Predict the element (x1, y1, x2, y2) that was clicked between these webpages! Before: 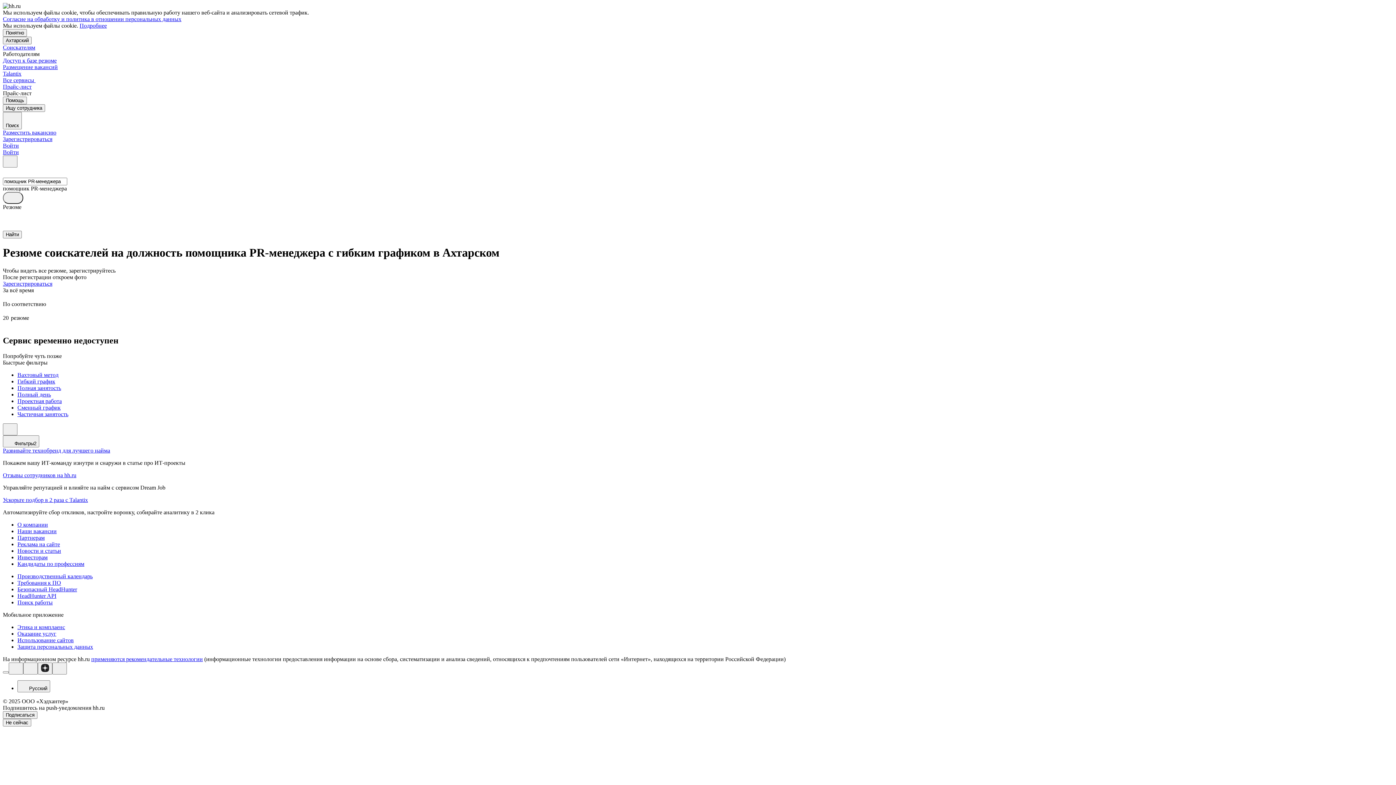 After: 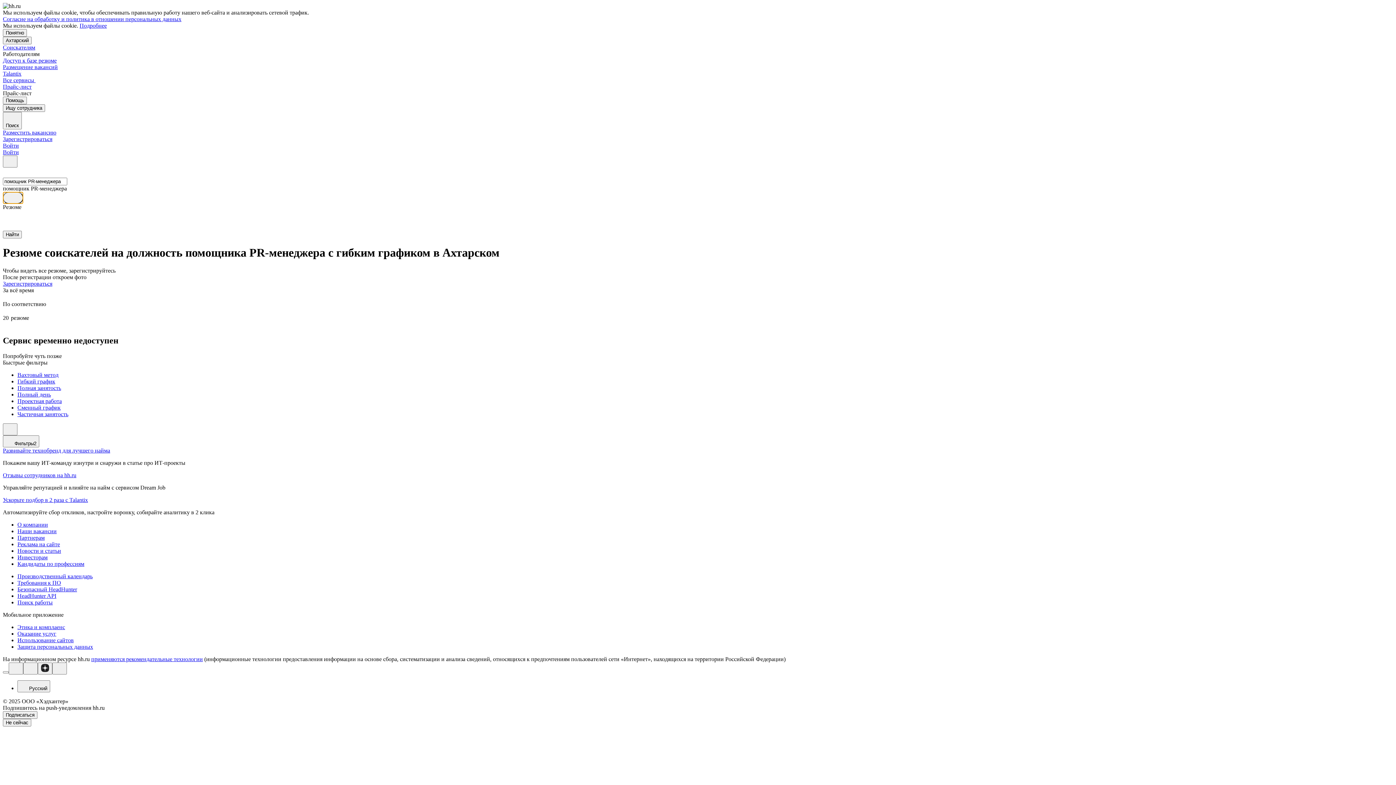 Action: bbox: (2, 192, 23, 204)